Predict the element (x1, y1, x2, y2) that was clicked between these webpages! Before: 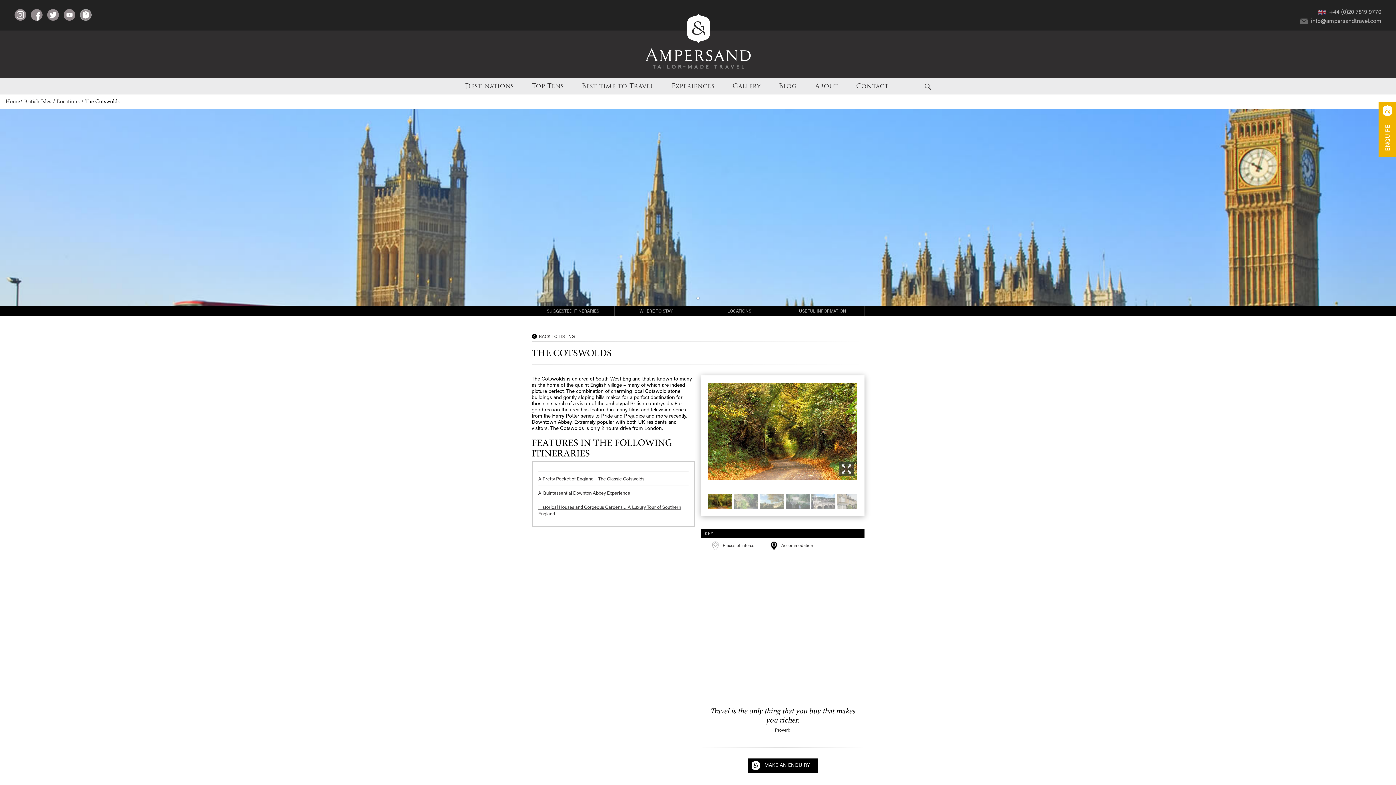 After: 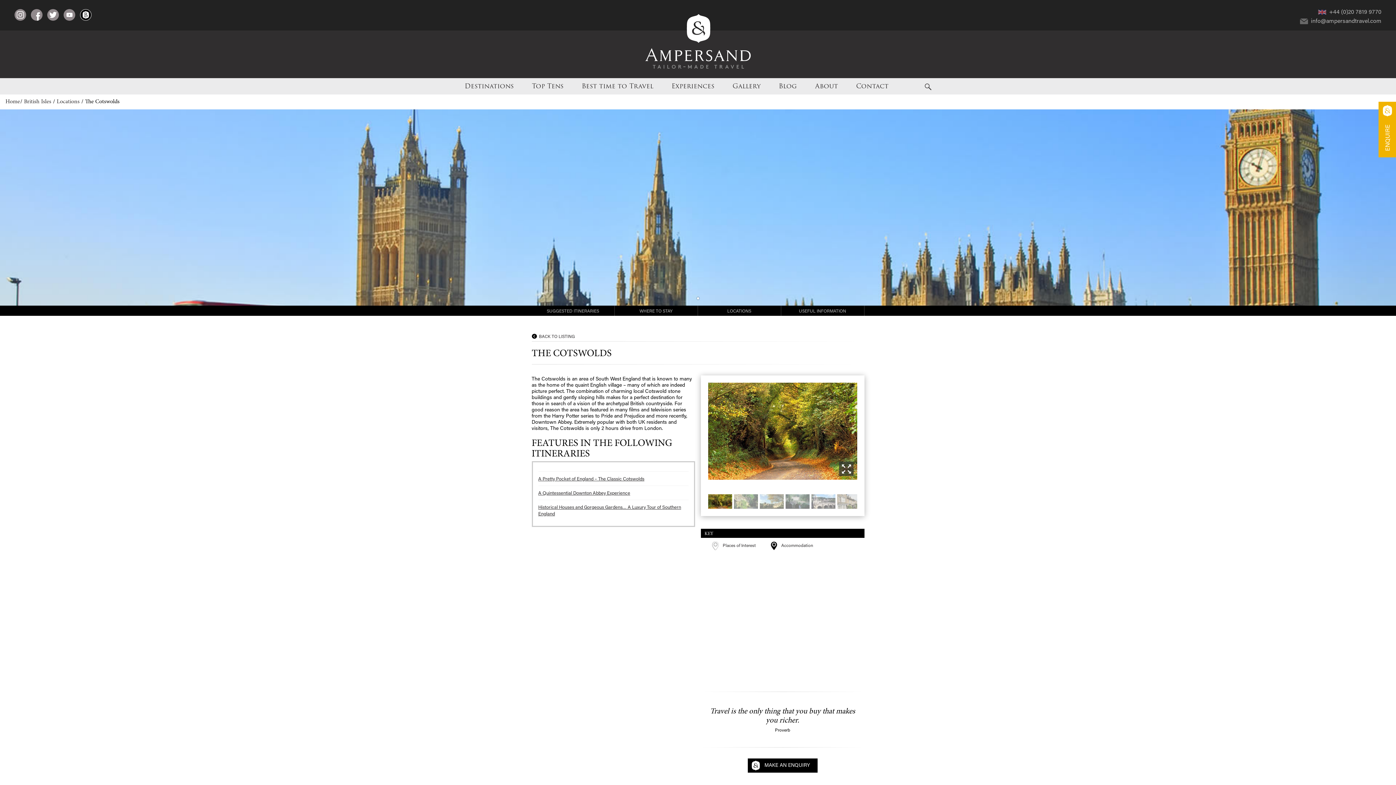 Action: bbox: (80, 11, 91, 18)